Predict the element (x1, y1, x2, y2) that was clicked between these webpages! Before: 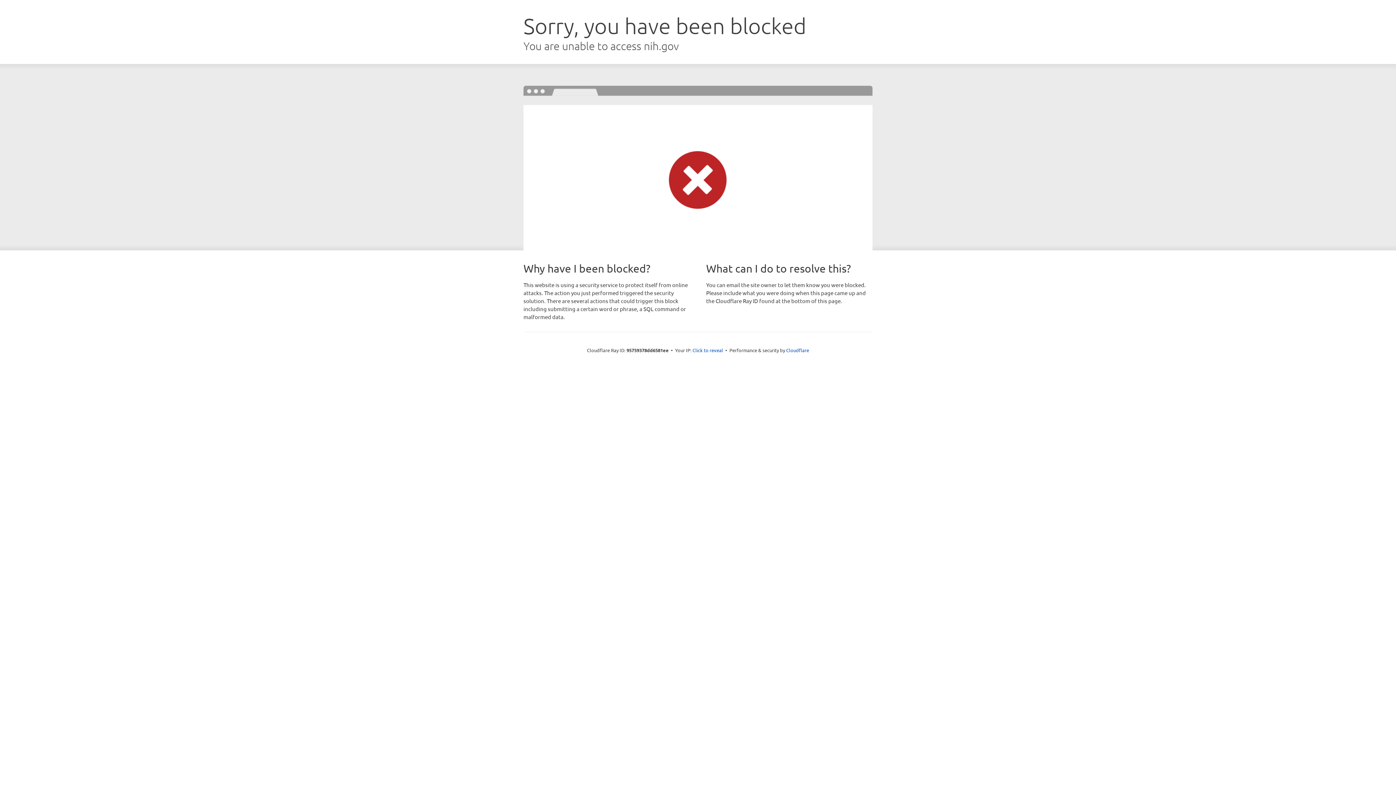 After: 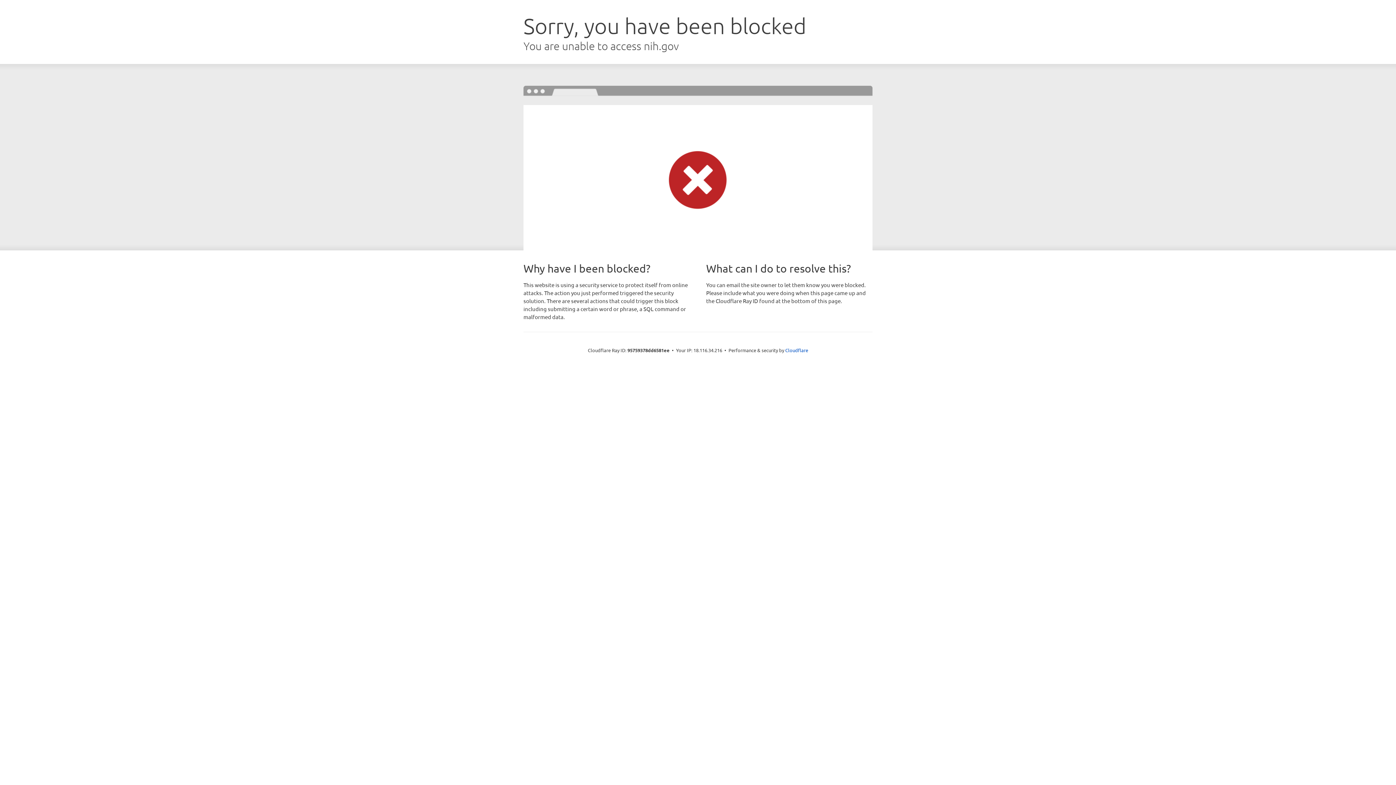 Action: bbox: (692, 346, 723, 353) label: Click to reveal